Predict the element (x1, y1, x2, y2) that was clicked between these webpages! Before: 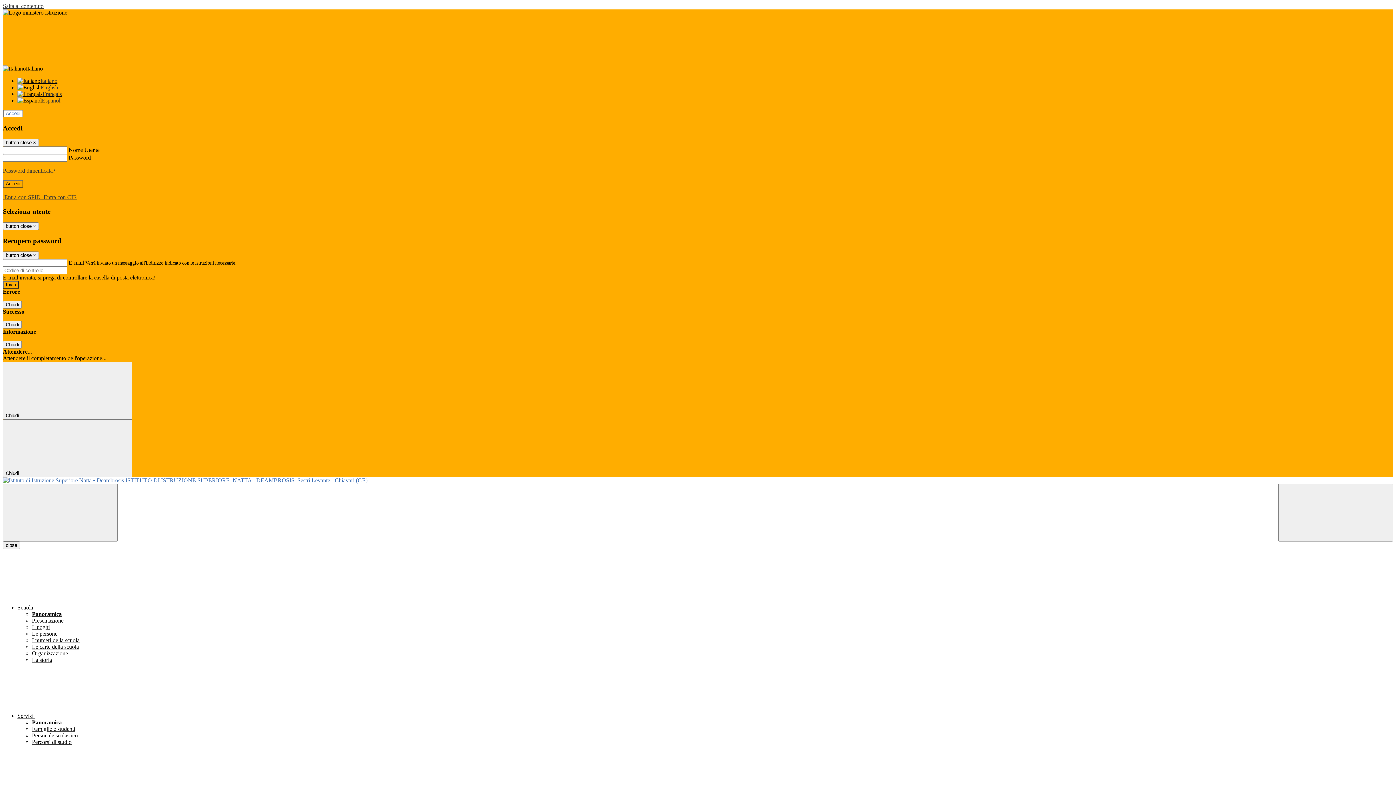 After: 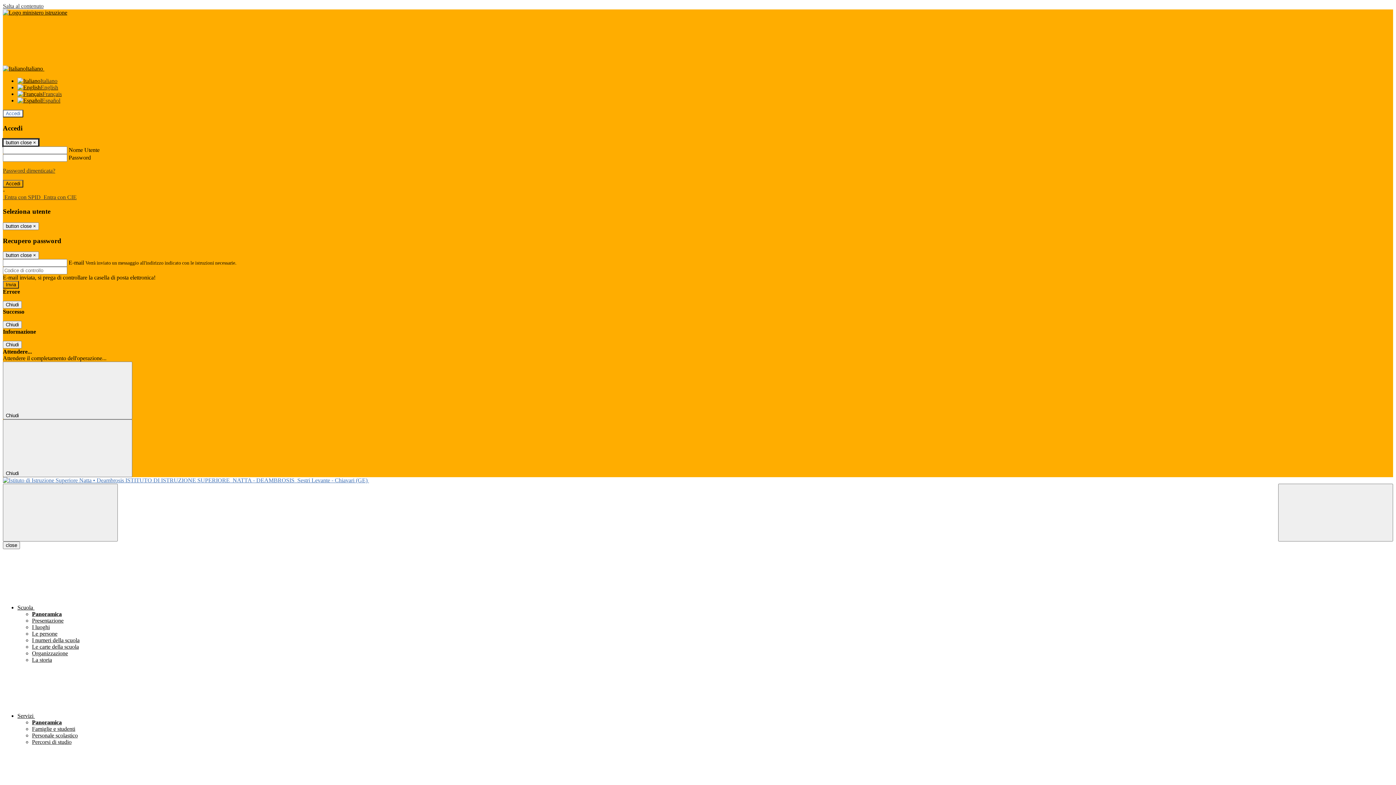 Action: label: Close bbox: (2, 139, 38, 146)